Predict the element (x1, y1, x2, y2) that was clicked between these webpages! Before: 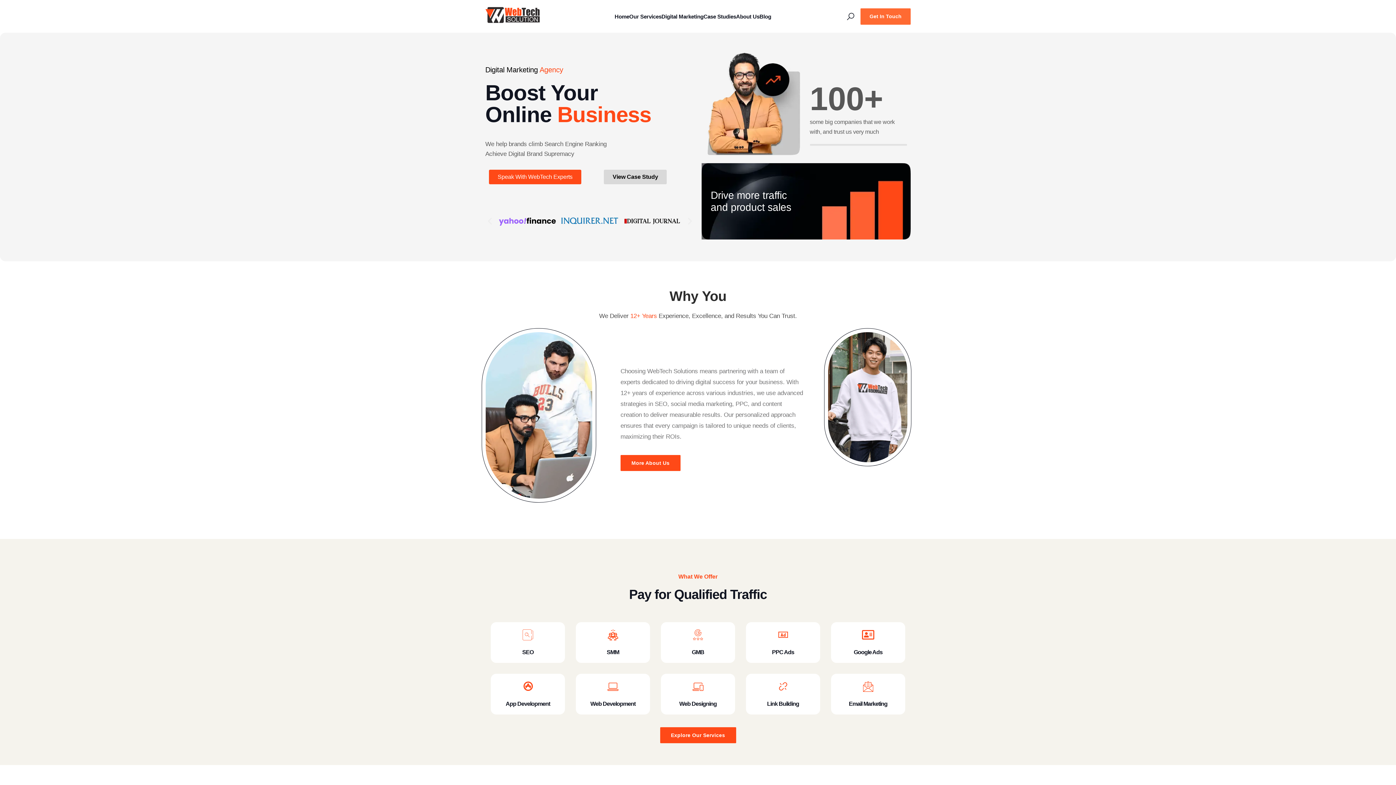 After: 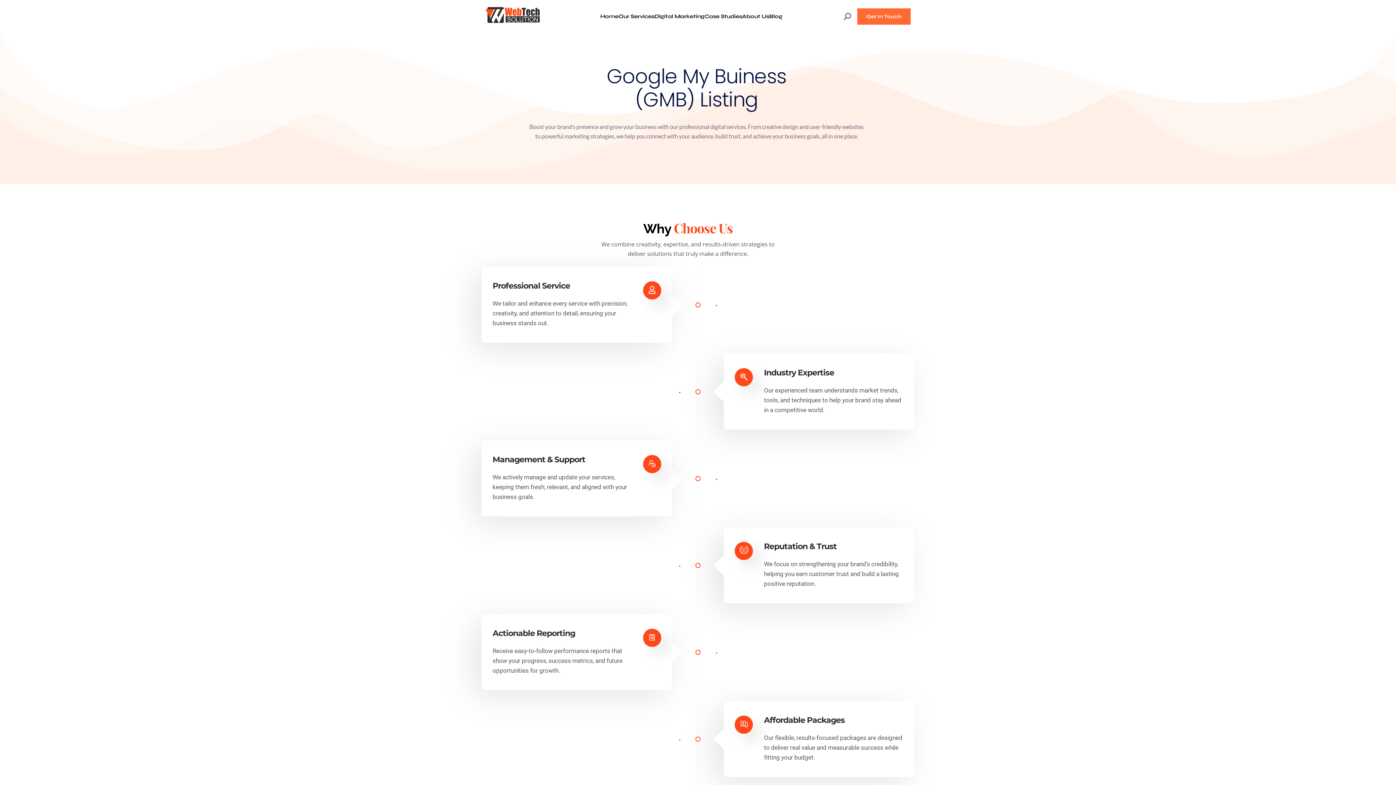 Action: bbox: (692, 649, 704, 655) label: GMB